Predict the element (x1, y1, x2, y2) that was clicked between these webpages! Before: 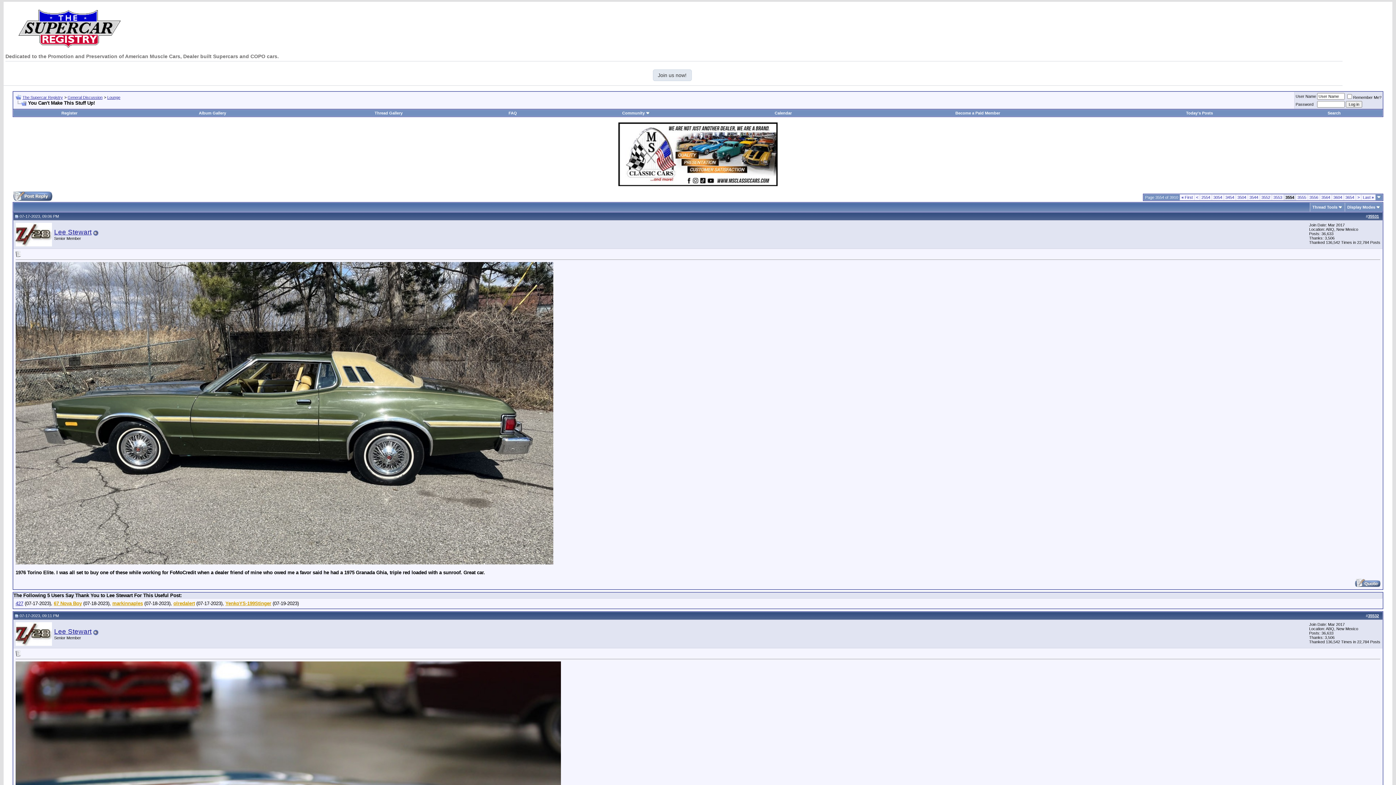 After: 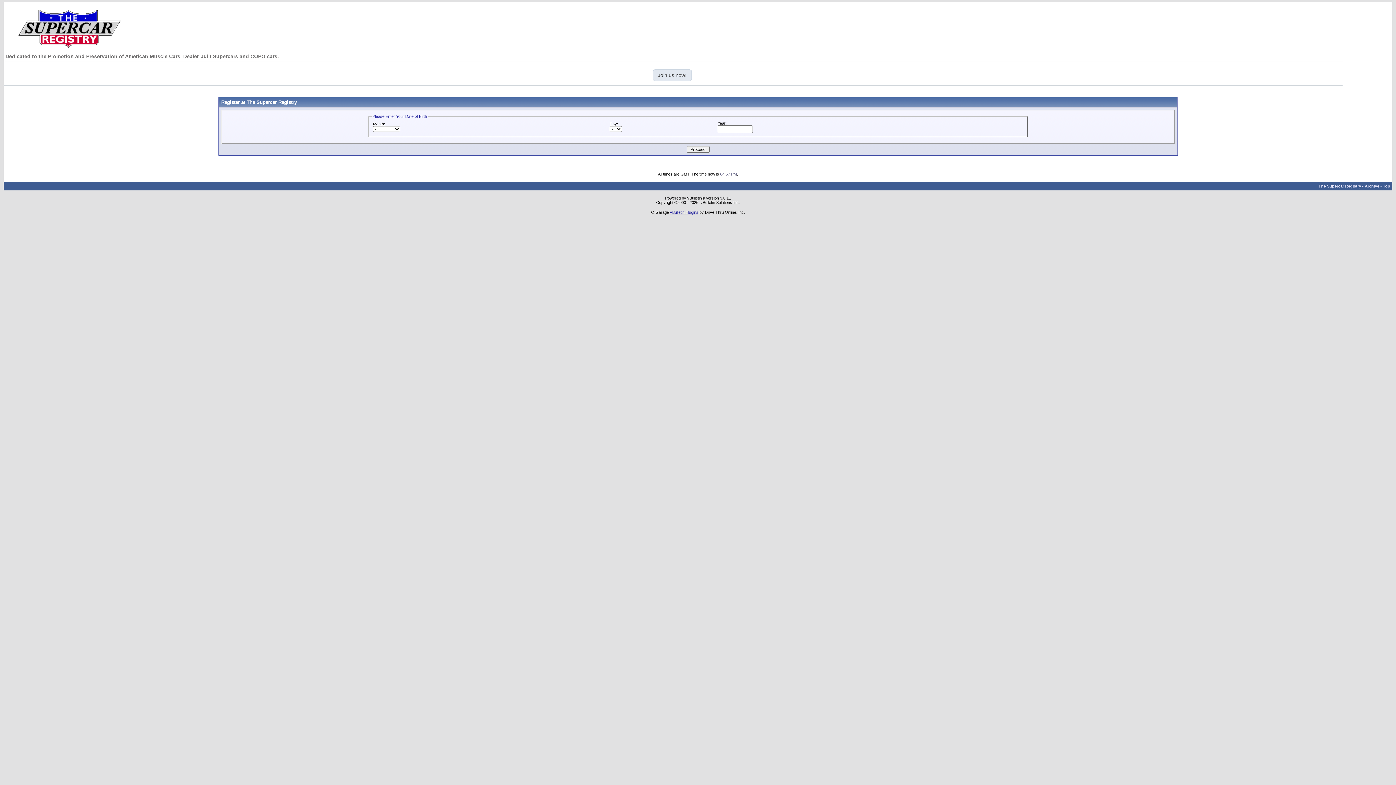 Action: bbox: (652, 69, 691, 81) label: Join us now!